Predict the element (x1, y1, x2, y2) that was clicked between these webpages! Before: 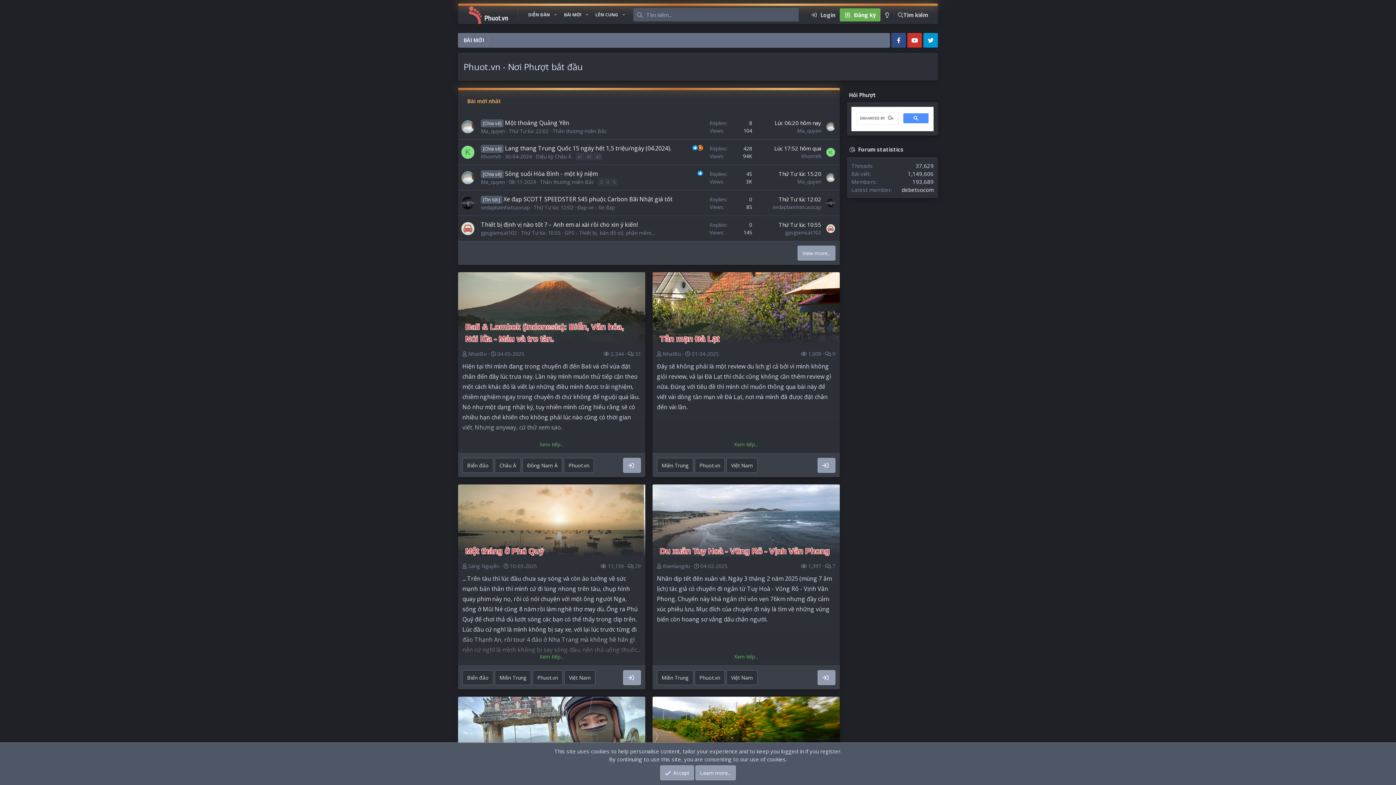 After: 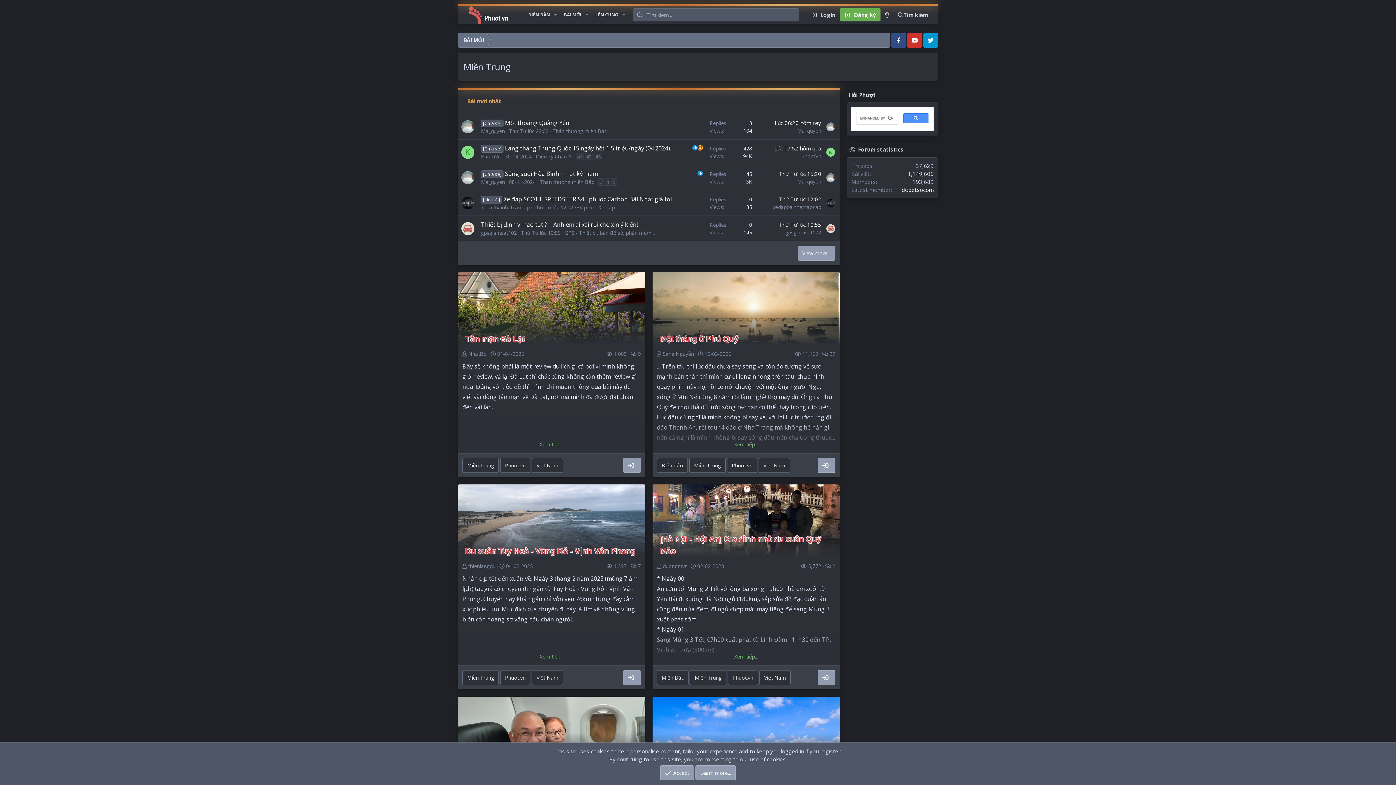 Action: bbox: (657, 670, 693, 685) label: Miền Trung